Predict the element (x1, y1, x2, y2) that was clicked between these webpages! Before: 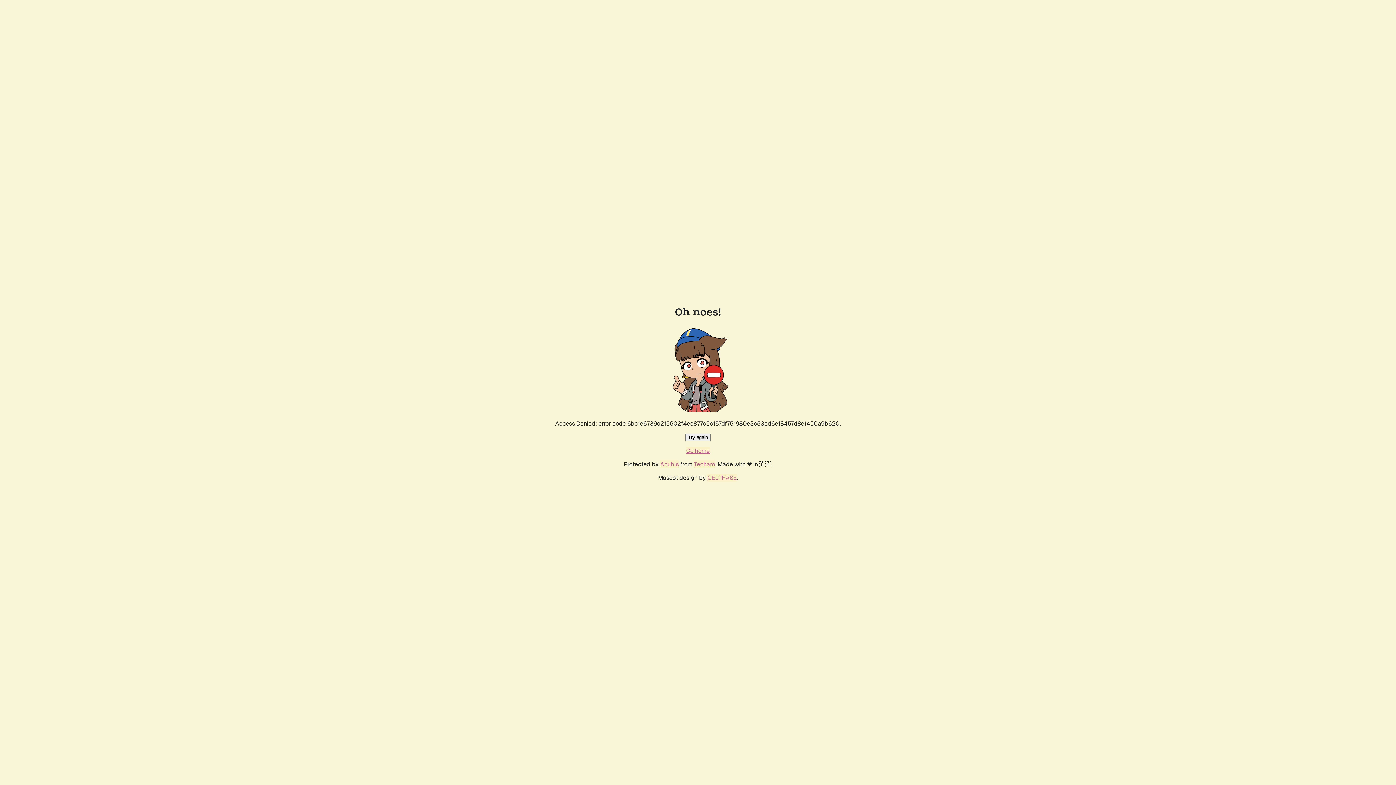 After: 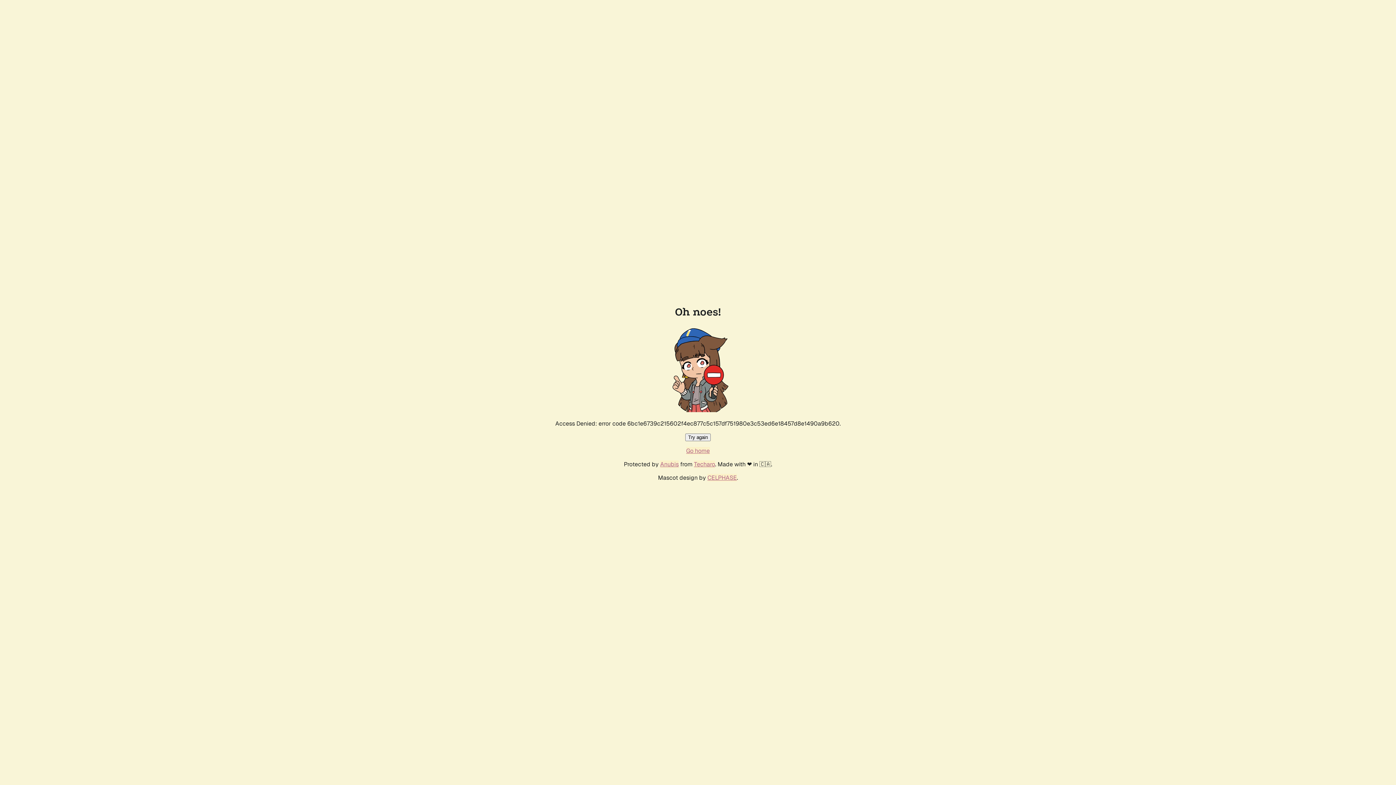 Action: bbox: (686, 447, 710, 454) label: Go home